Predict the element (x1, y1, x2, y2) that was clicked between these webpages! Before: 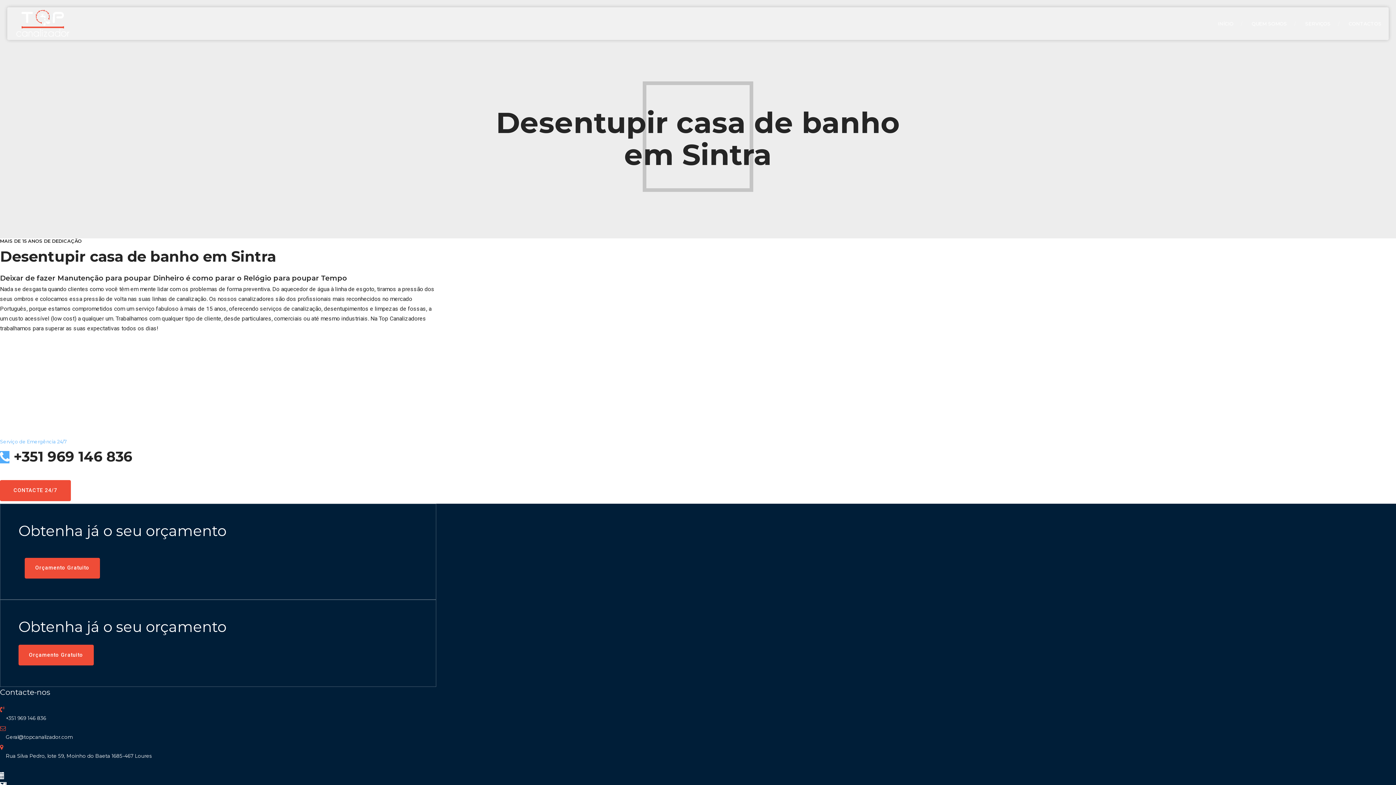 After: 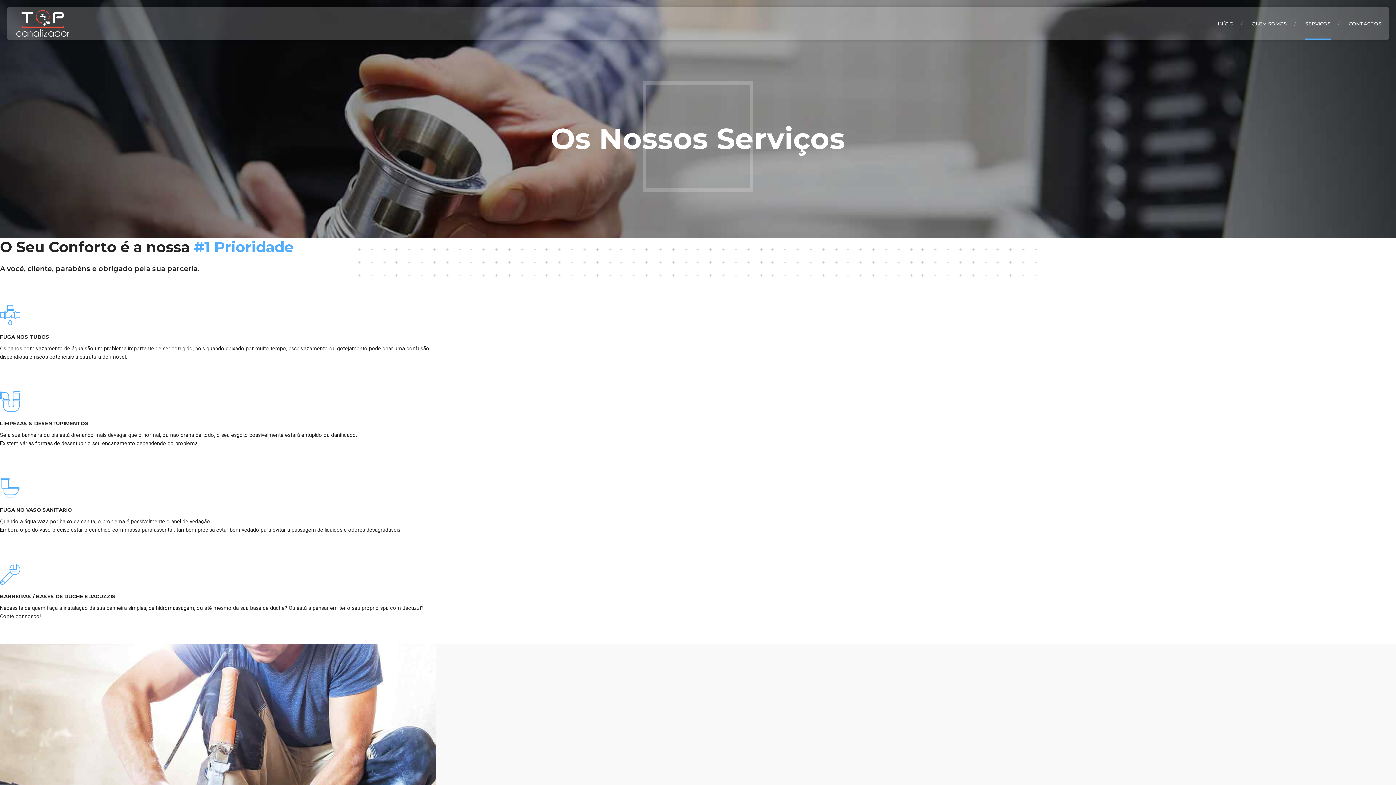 Action: bbox: (1305, 7, 1330, 40) label: SERVIÇOS